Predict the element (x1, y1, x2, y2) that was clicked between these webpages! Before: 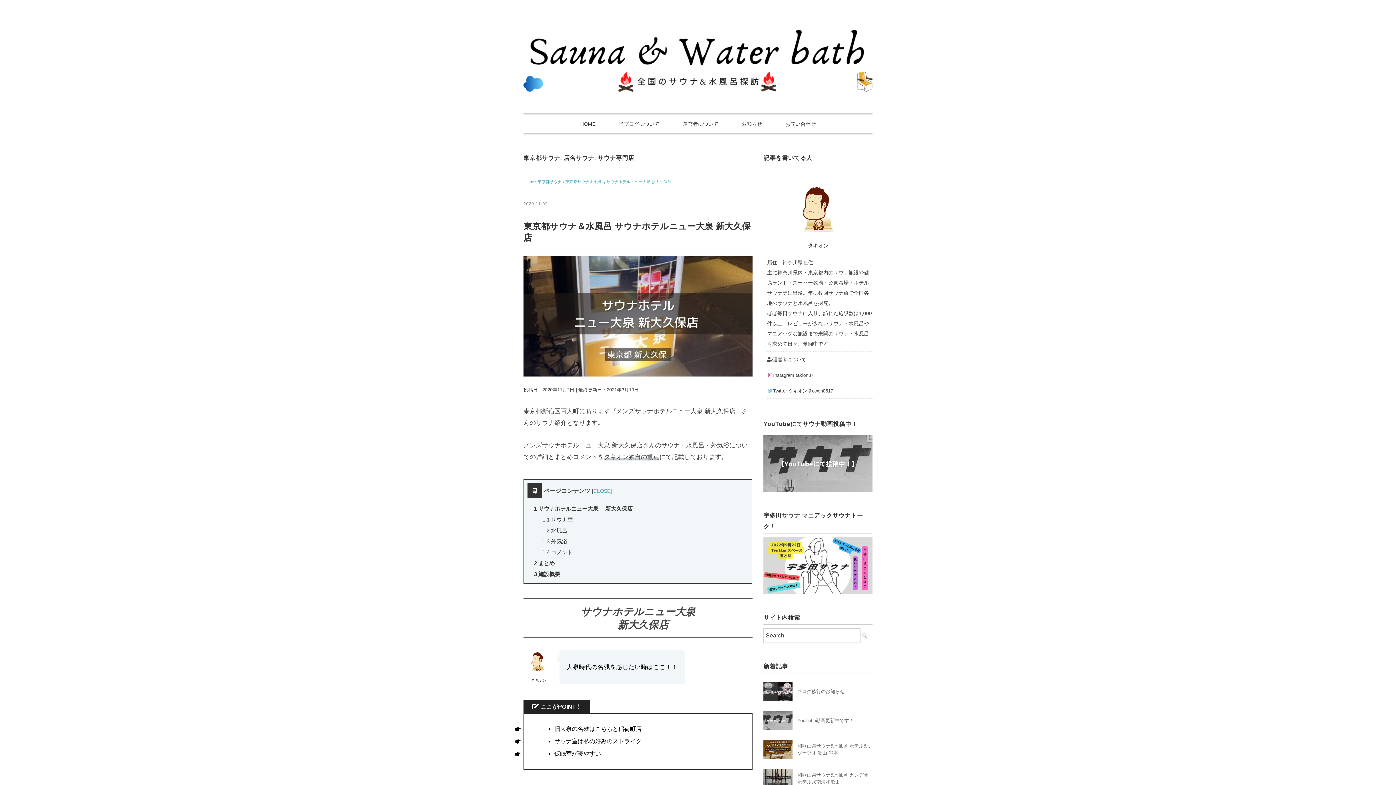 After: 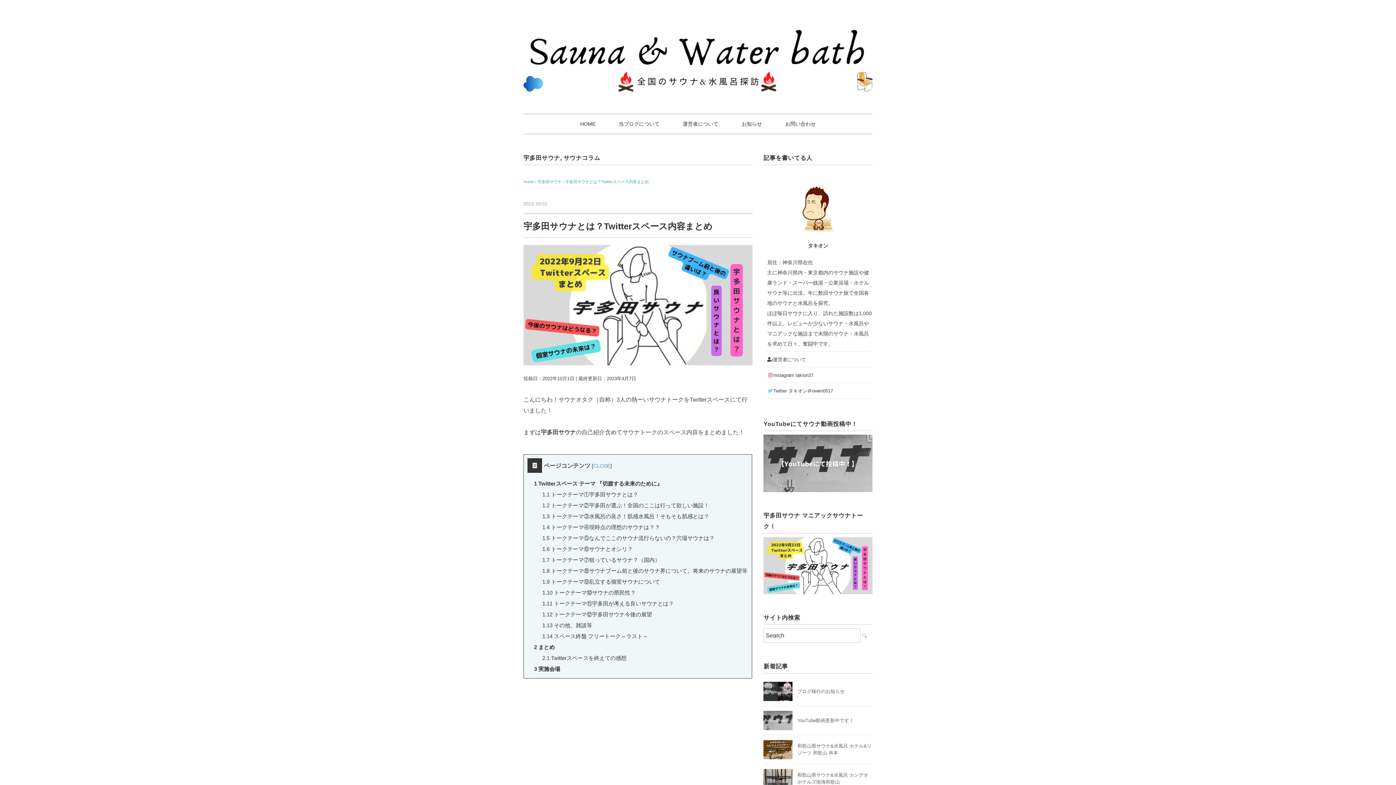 Action: bbox: (763, 539, 872, 545)